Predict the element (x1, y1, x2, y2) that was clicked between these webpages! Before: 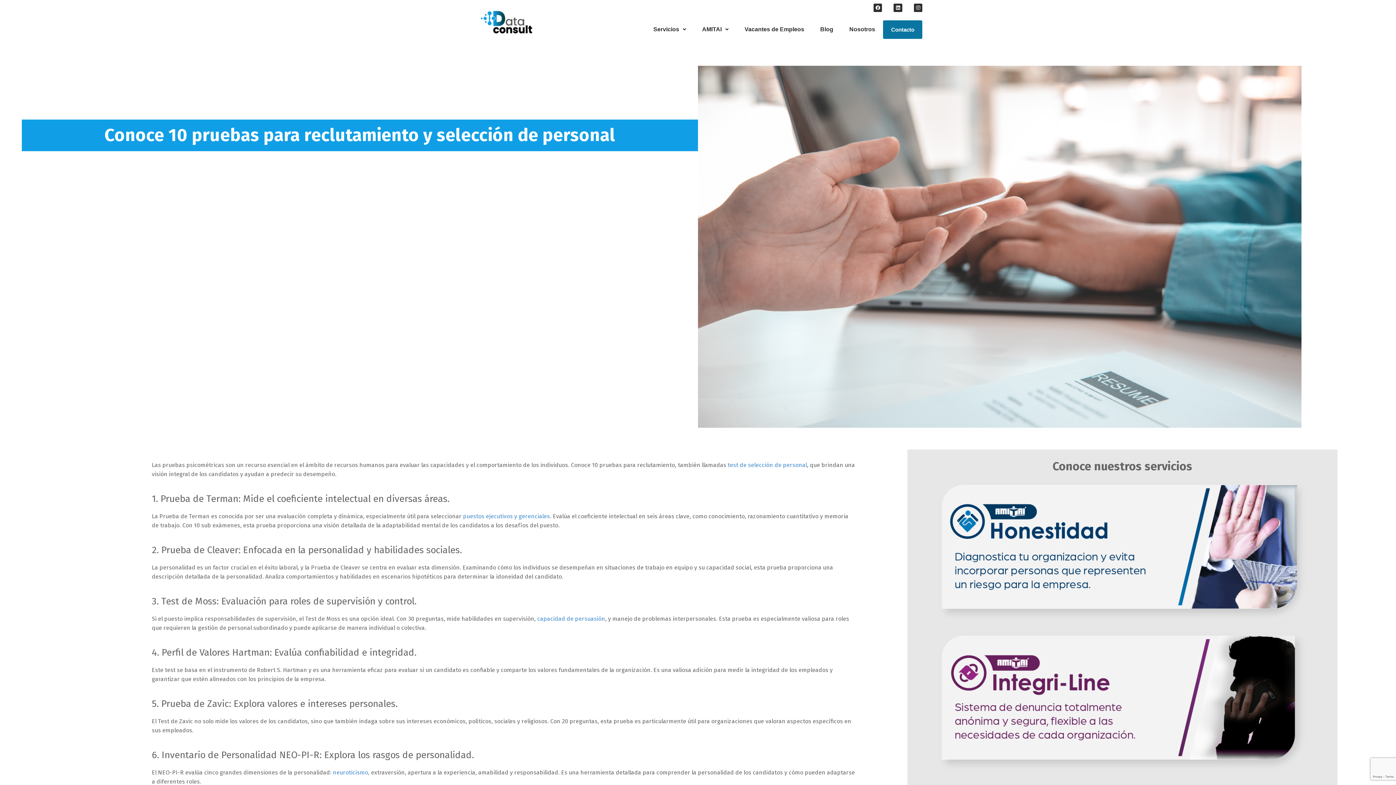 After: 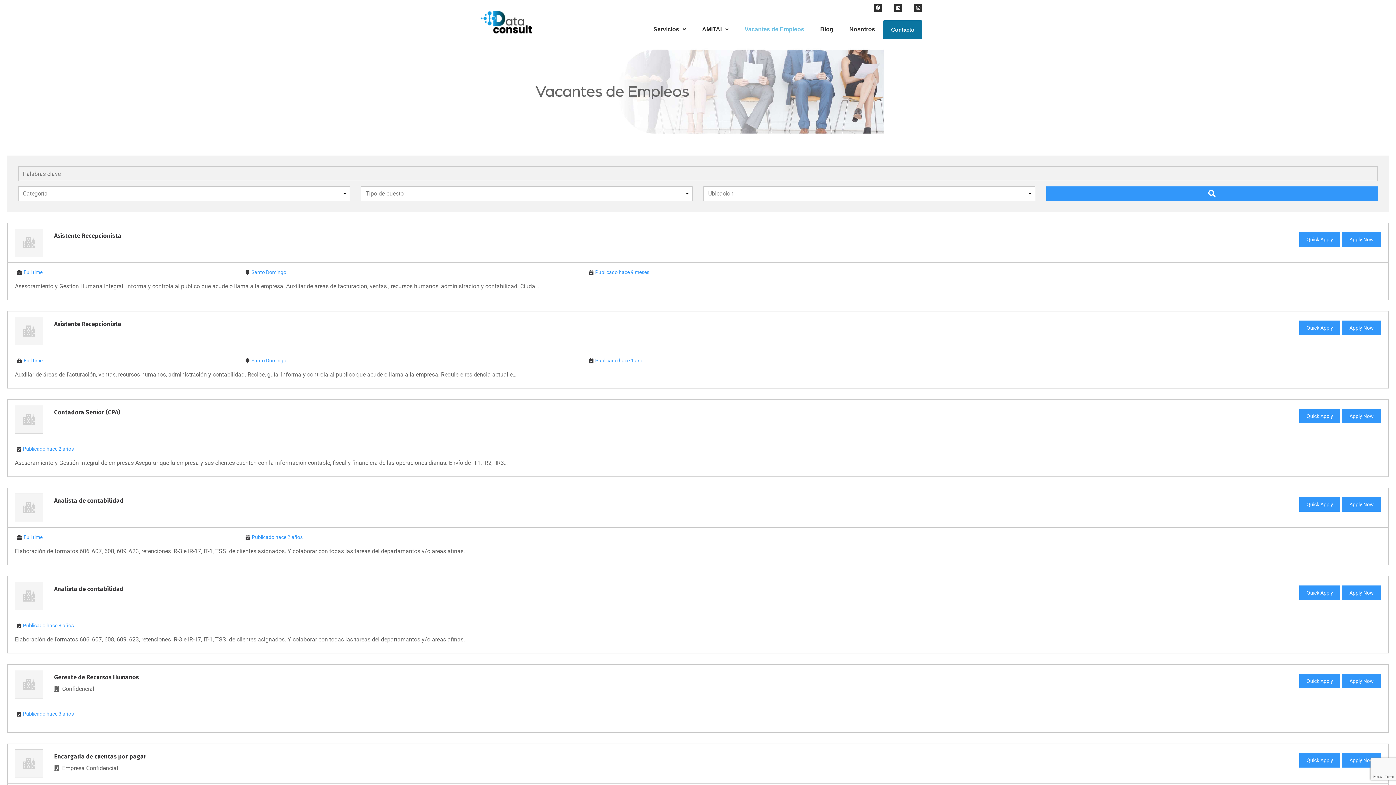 Action: bbox: (736, 20, 812, 38) label: Vacantes de Empleos